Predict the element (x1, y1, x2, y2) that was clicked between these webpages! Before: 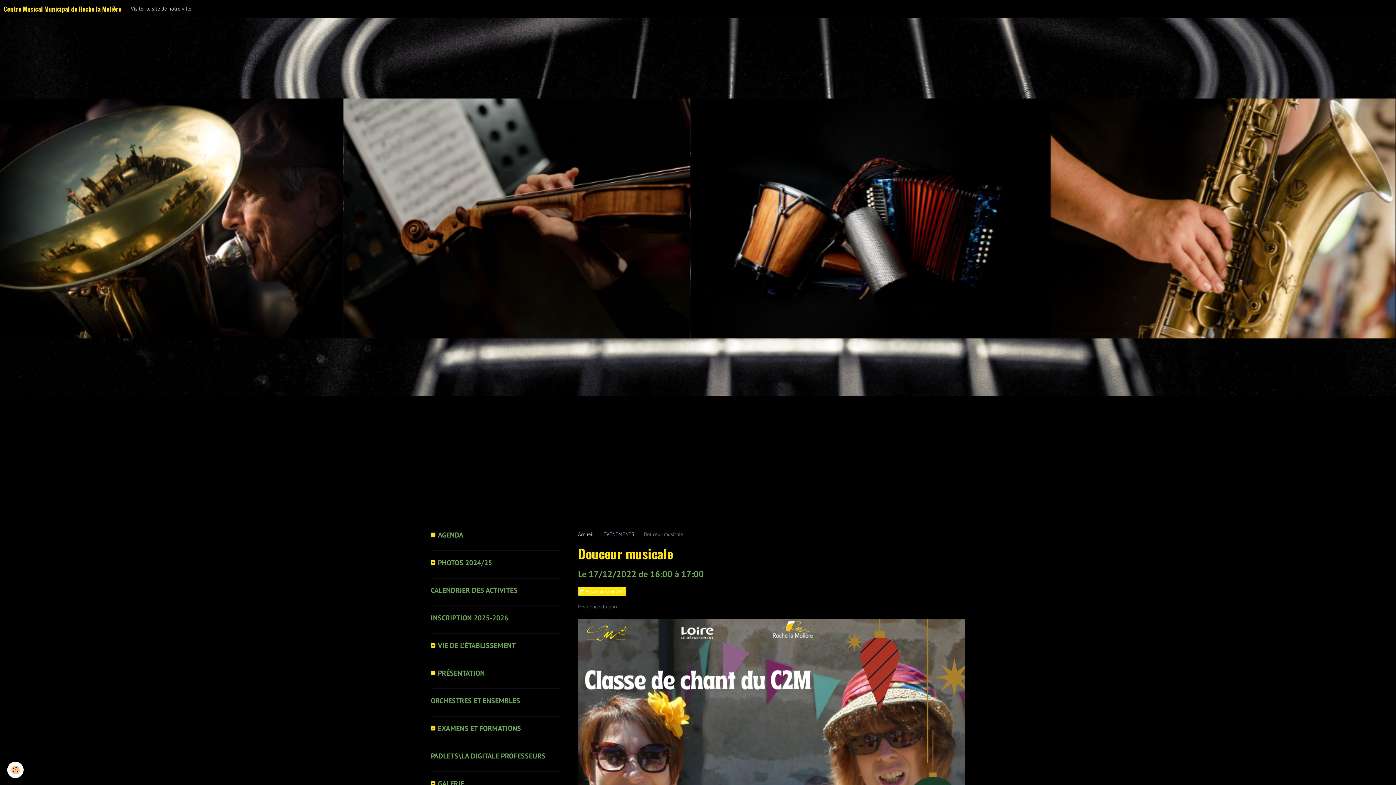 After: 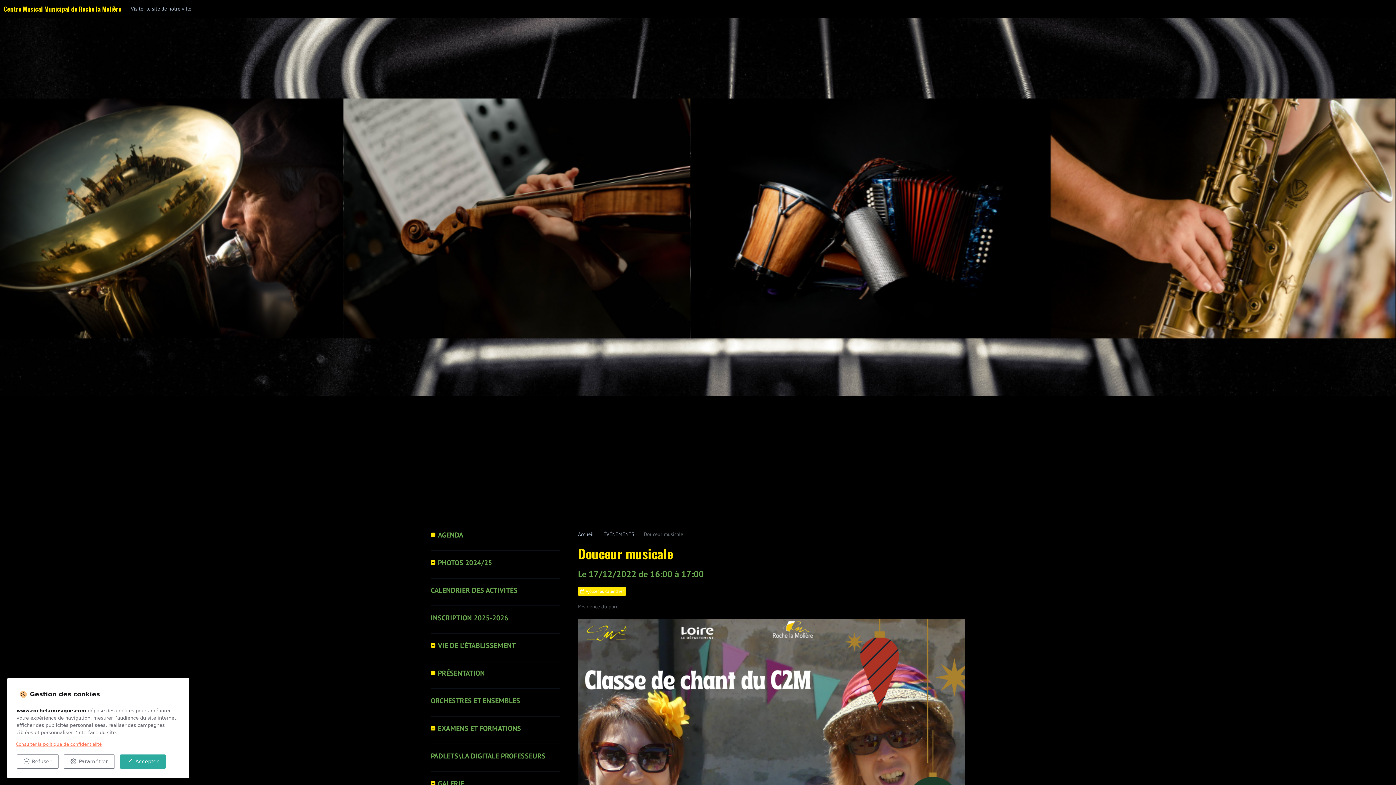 Action: bbox: (7, 762, 23, 778) label: Cookie